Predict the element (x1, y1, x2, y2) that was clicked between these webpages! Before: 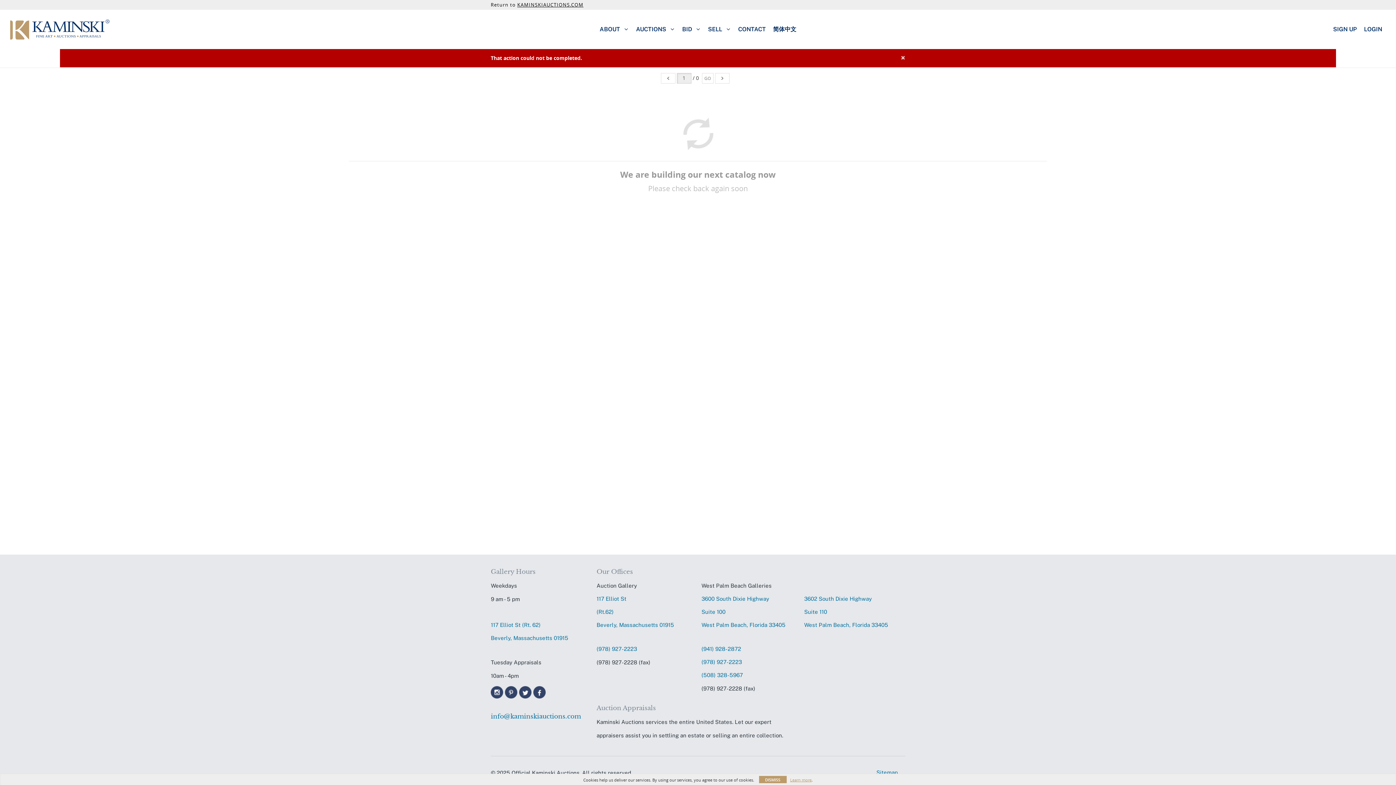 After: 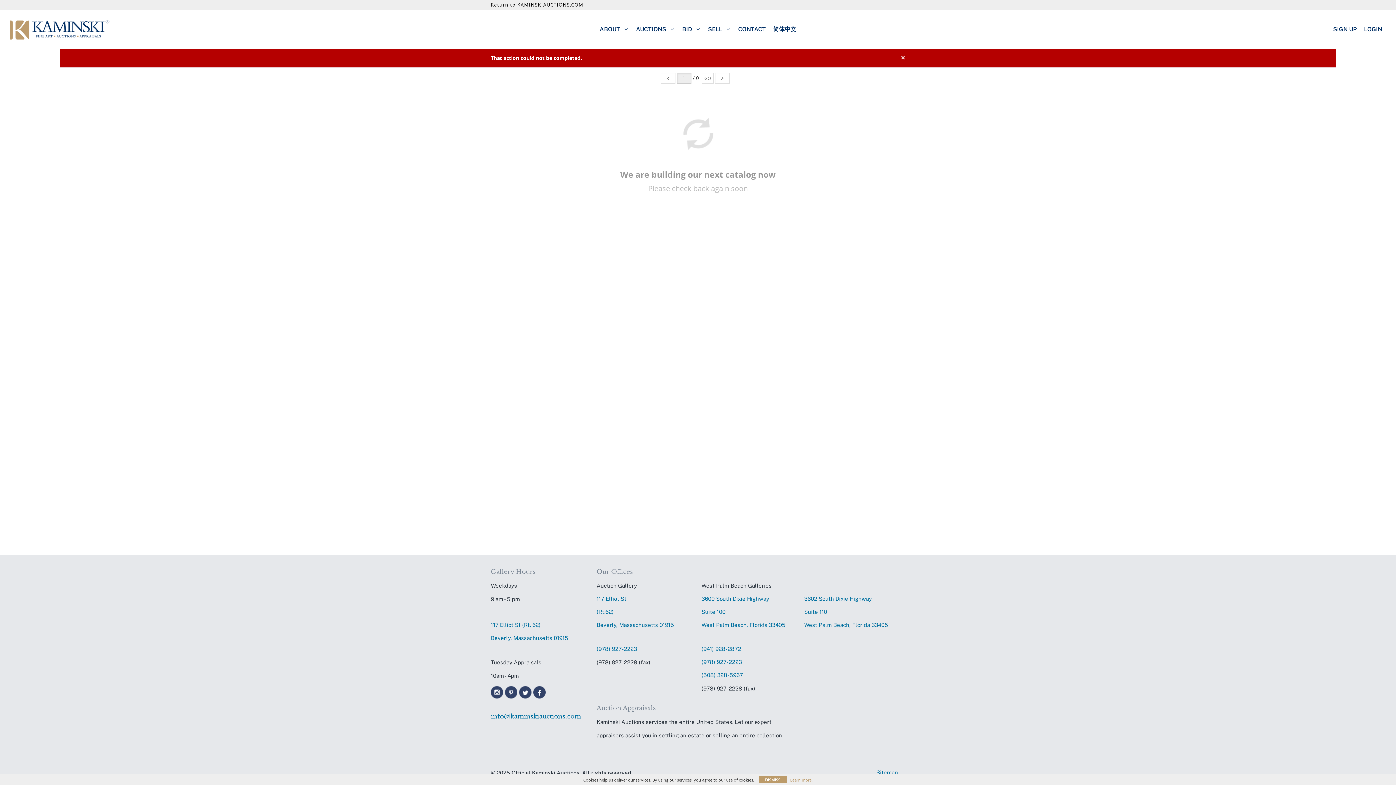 Action: bbox: (596, 642, 695, 656) label: (978) 927-2223